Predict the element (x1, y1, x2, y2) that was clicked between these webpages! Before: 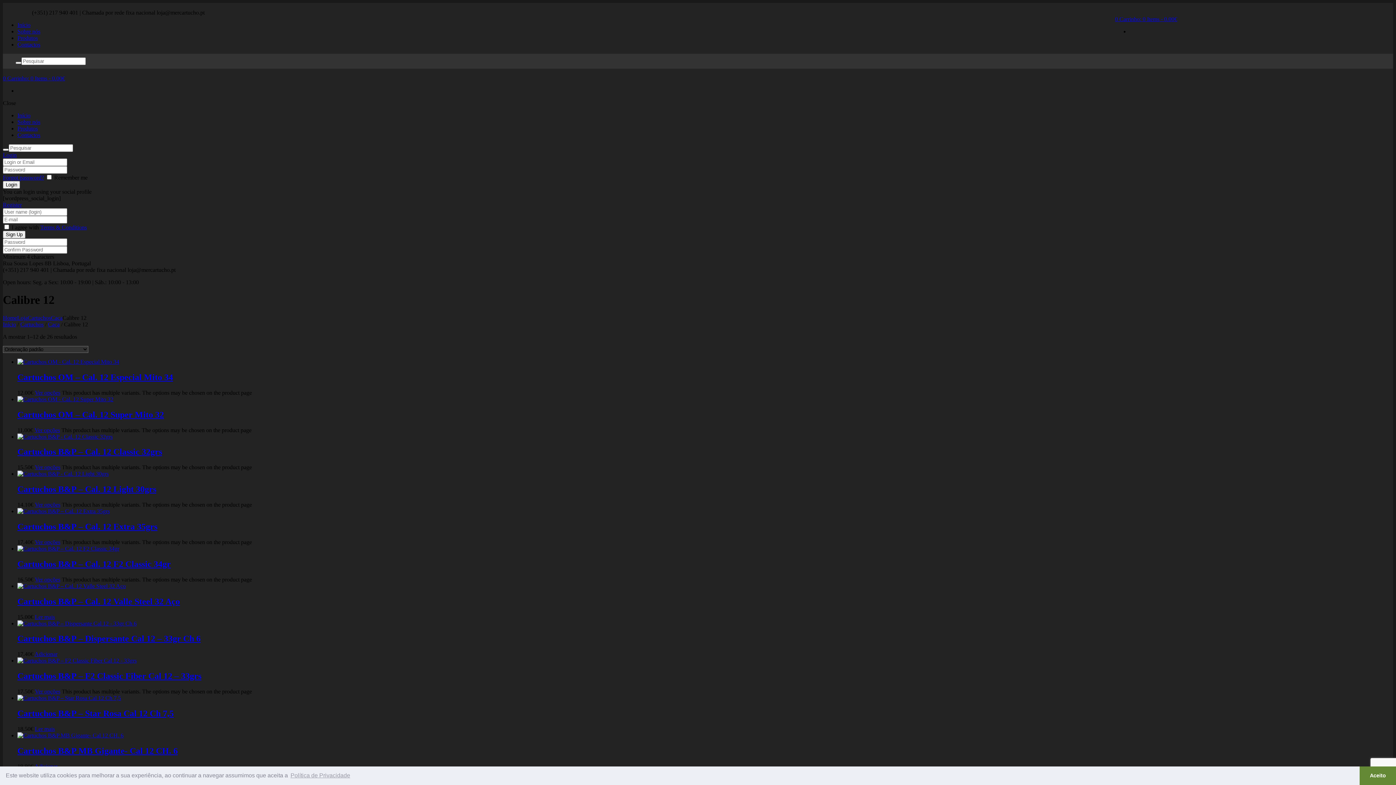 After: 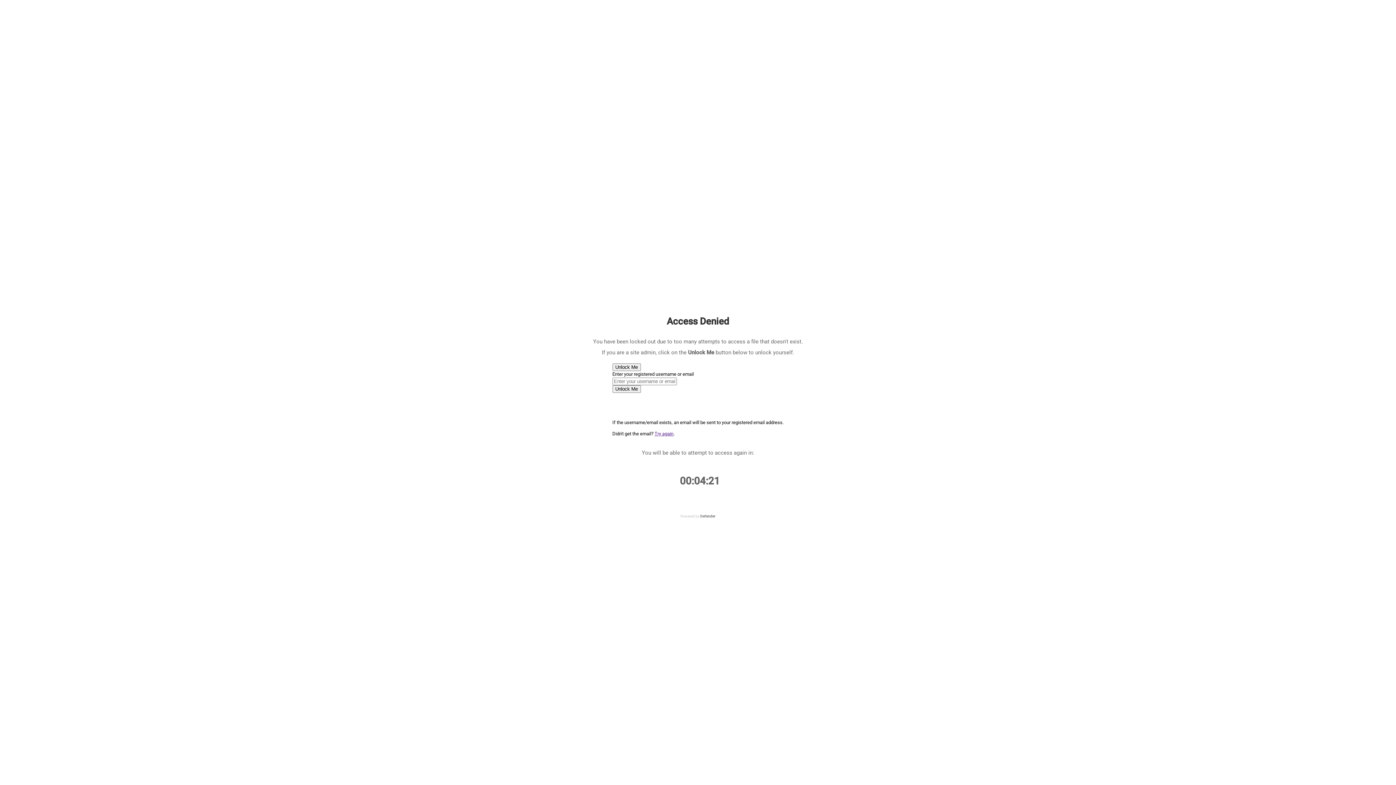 Action: label: Seleccione as opções para “Cartuchos B&P – F2 Classic Fiber Cal 12 - 33grs” bbox: (34, 688, 60, 694)